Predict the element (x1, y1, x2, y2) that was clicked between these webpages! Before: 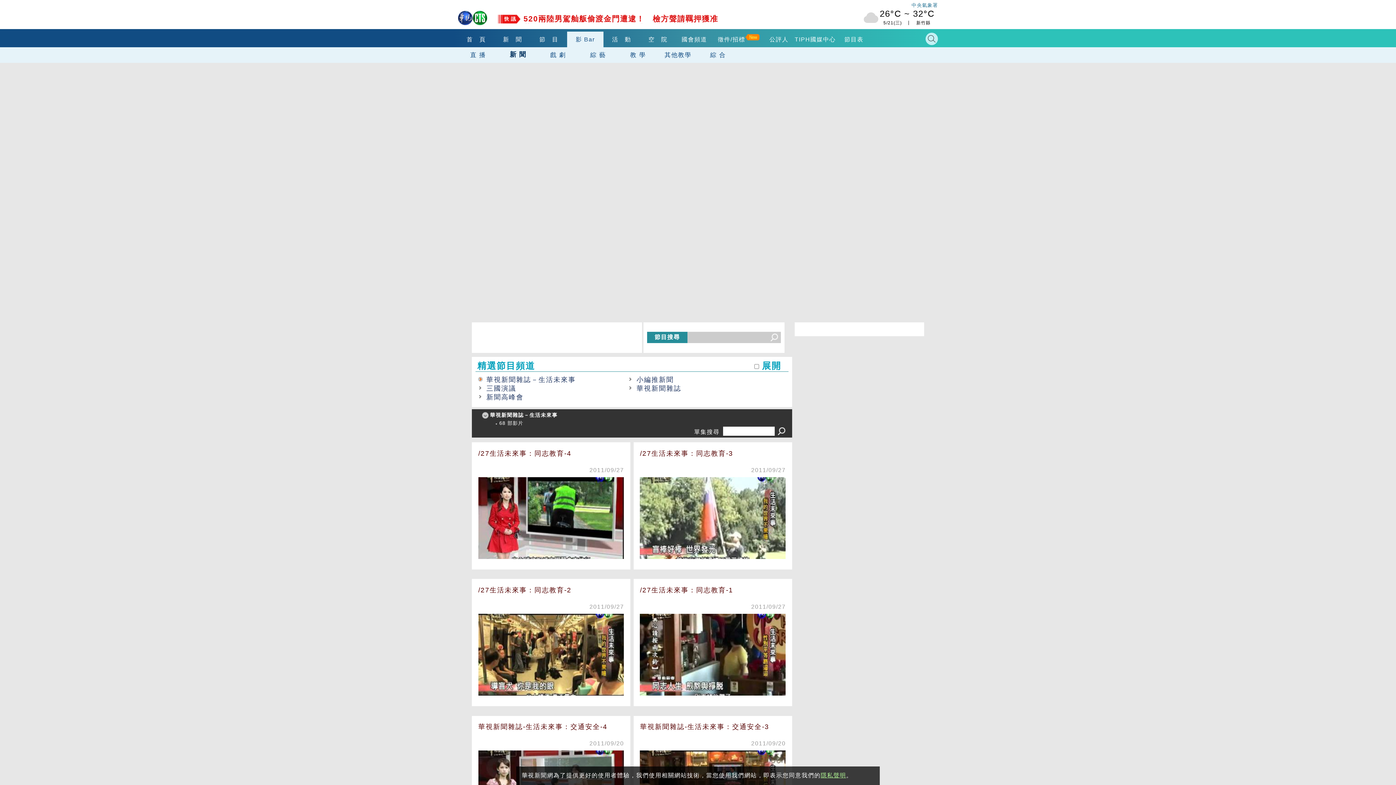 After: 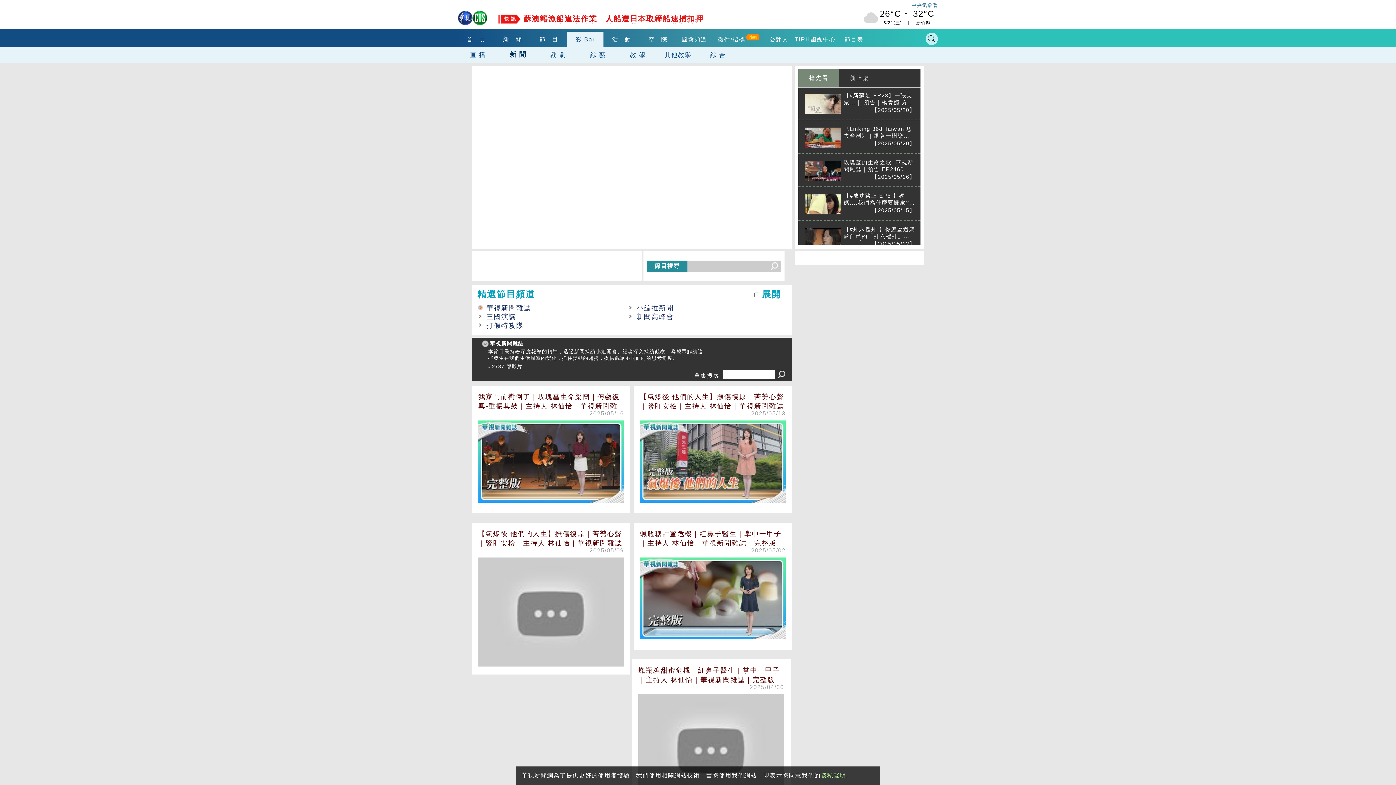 Action: bbox: (636, 384, 681, 392) label: 華視新聞雜誌